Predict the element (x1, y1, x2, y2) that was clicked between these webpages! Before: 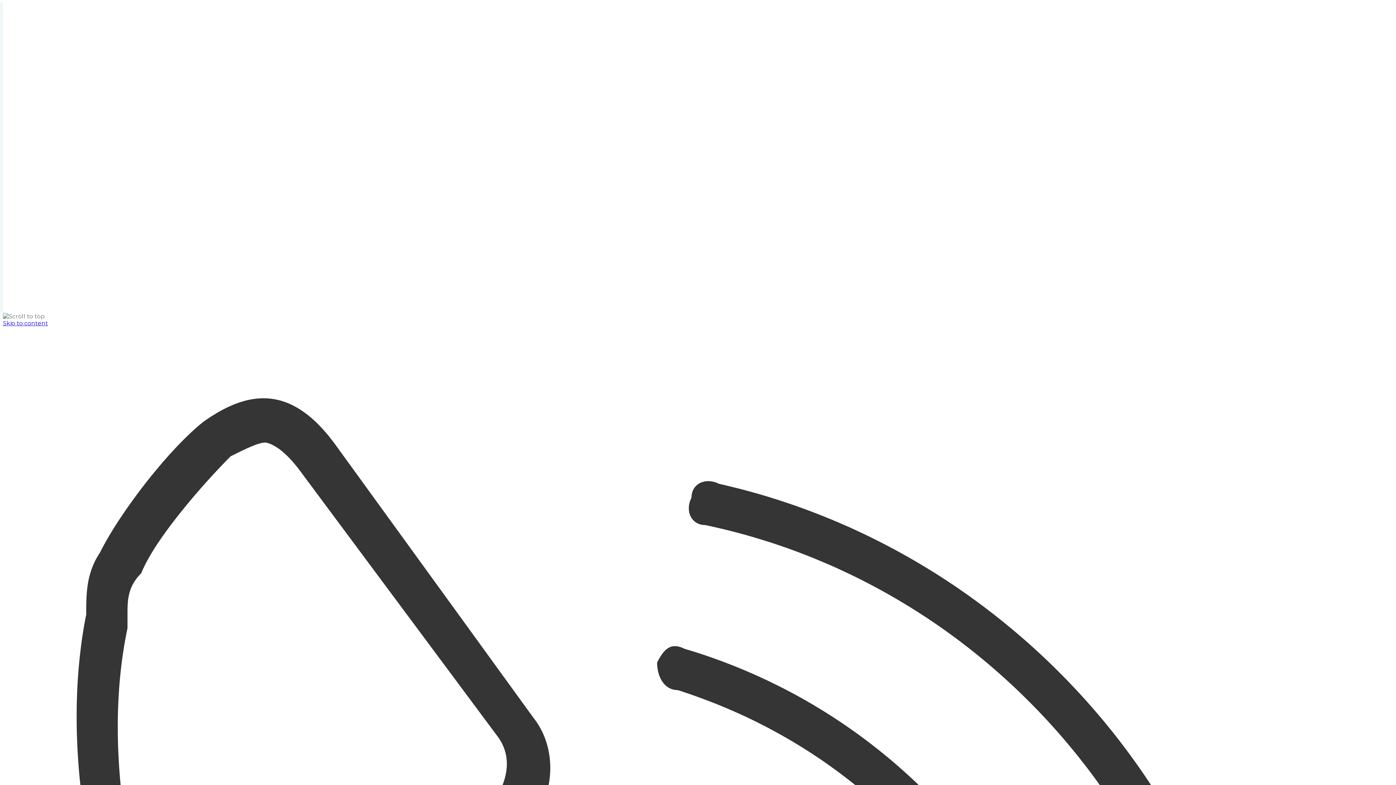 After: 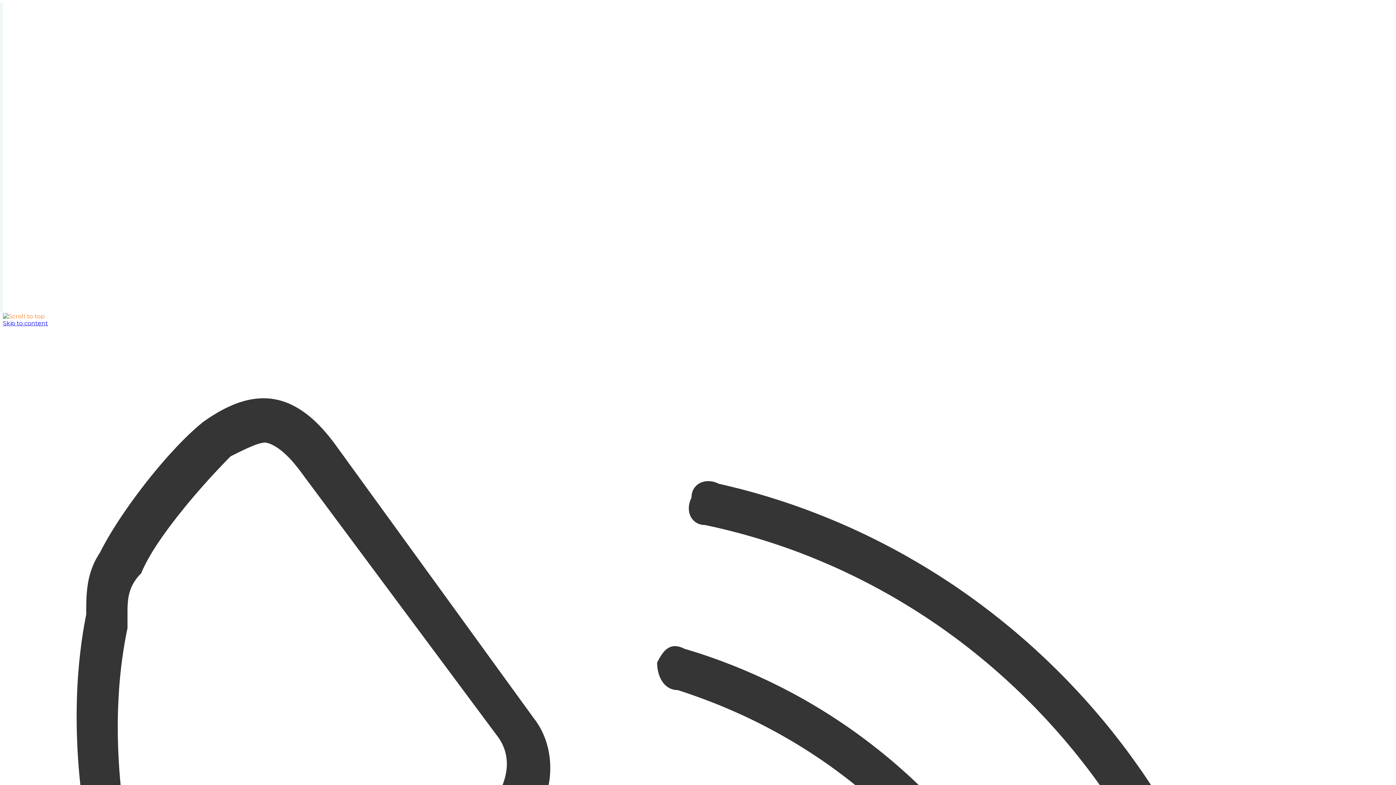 Action: bbox: (2, 313, 44, 319)